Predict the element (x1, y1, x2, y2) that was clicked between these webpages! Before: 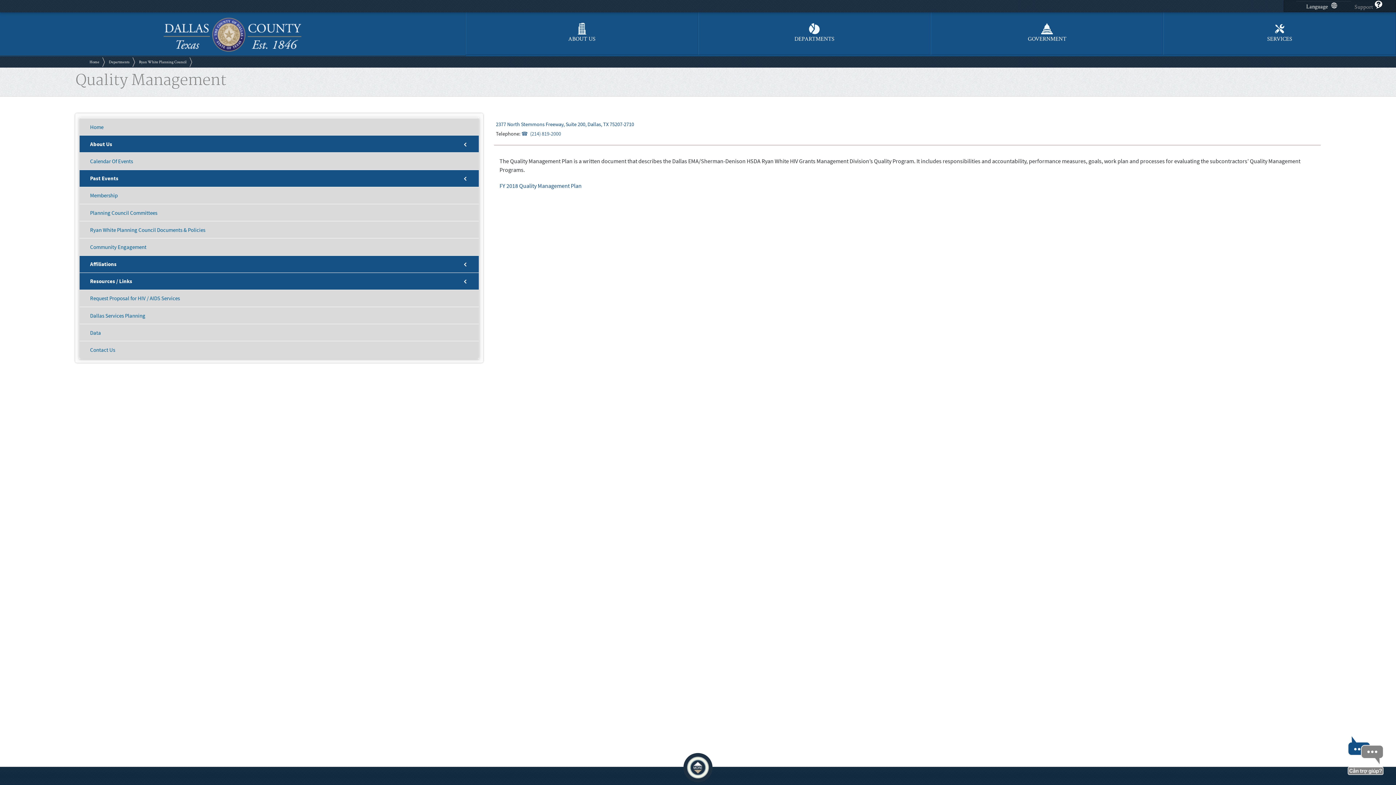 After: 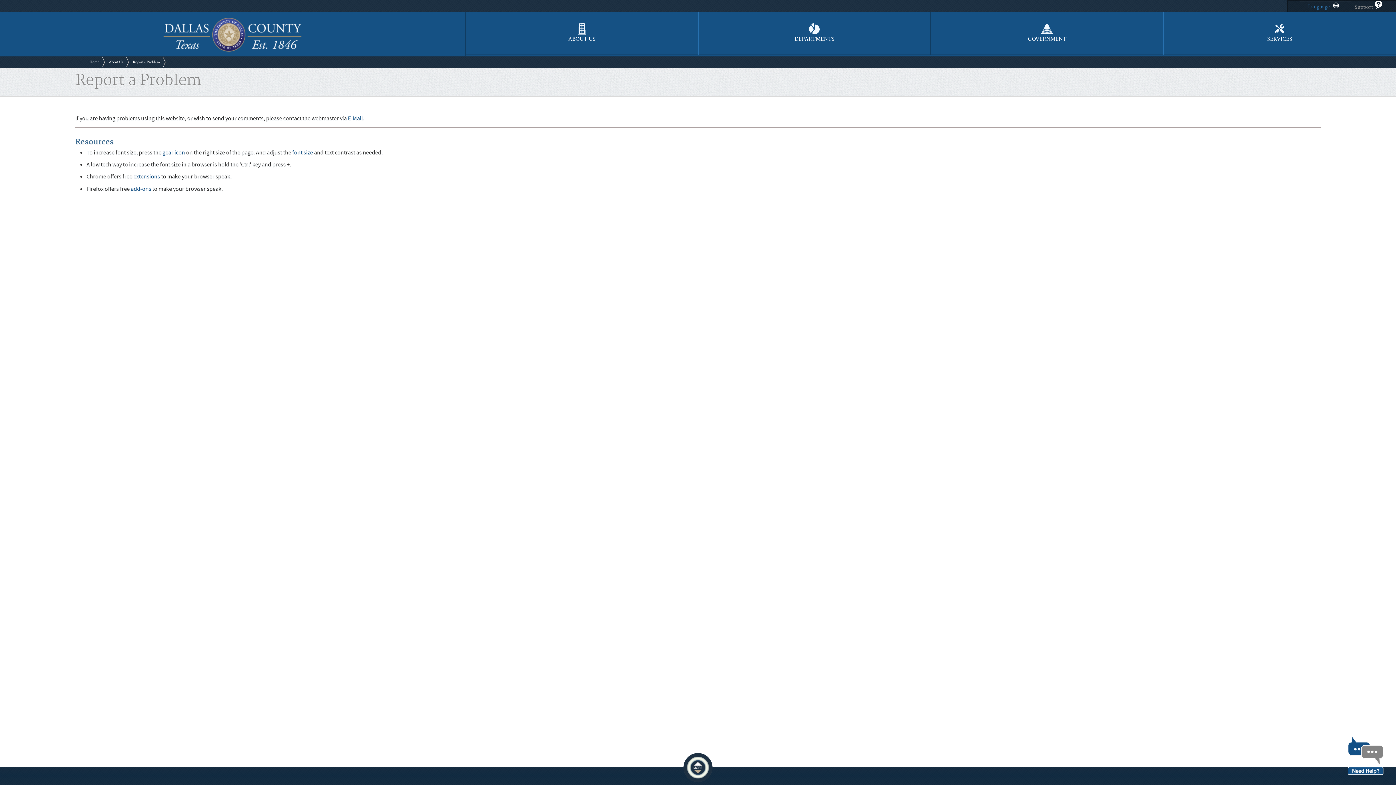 Action: bbox: (1351, 3, 1386, 10) label: Support 